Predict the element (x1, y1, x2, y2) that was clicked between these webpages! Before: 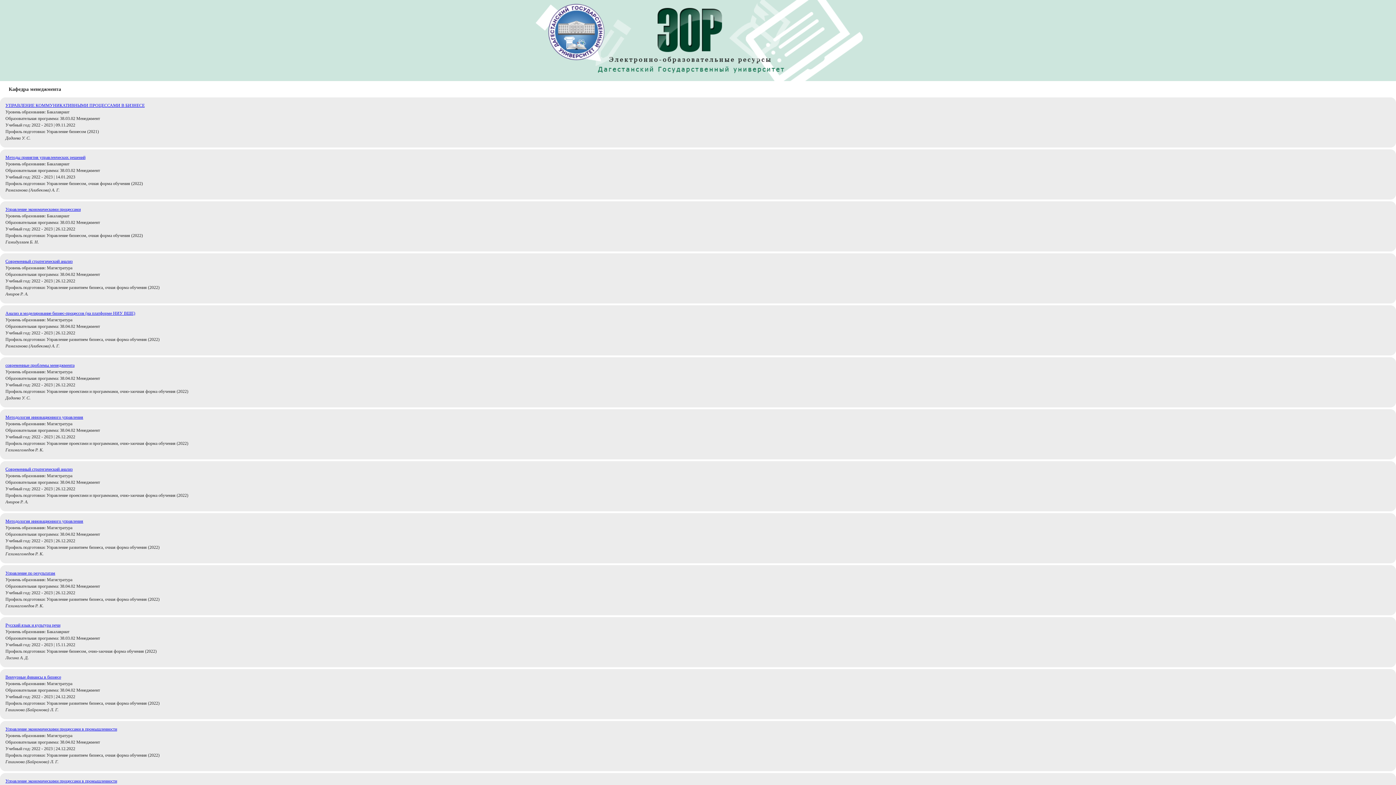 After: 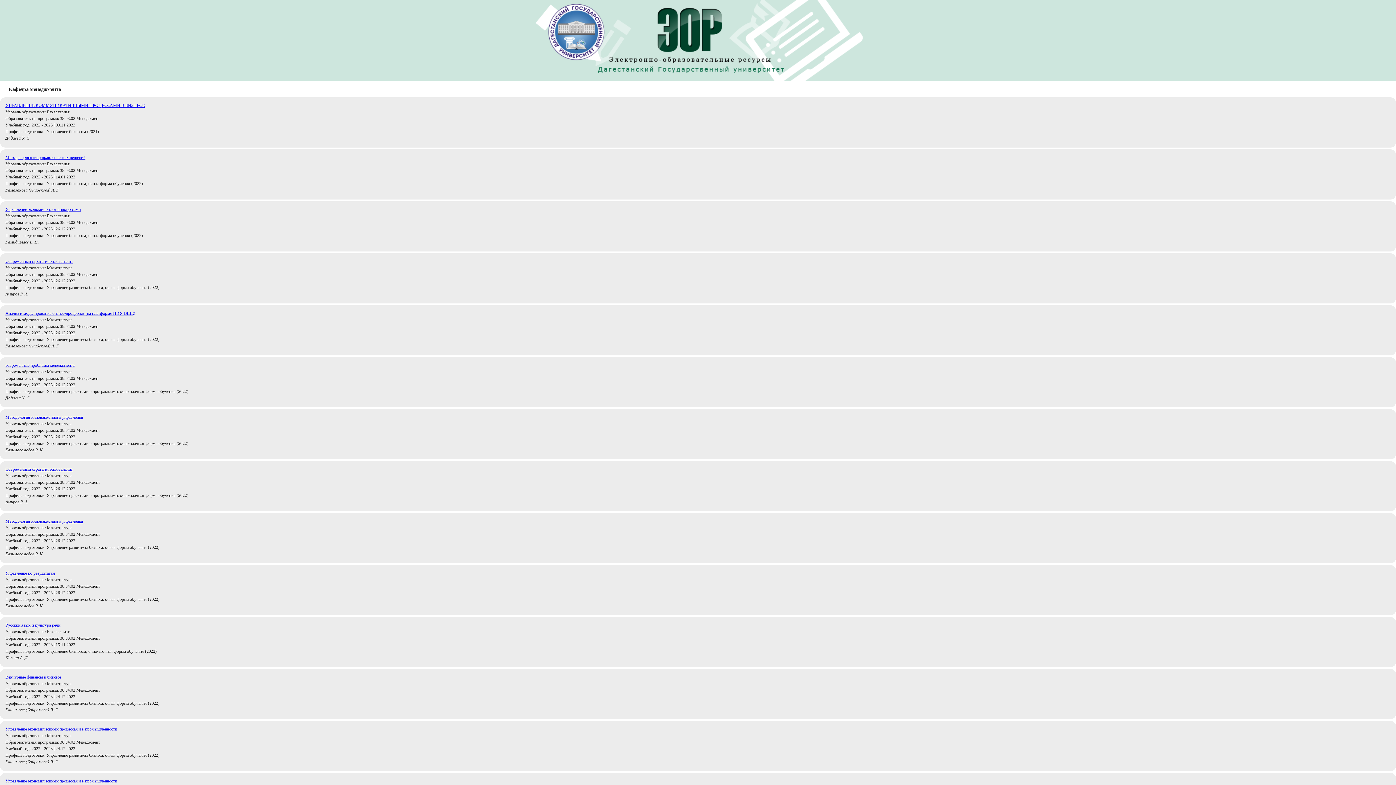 Action: bbox: (5, 310, 135, 316) label: Анализ и моделирование бизнес-процессов (на платформе НИУ ВШЕ)